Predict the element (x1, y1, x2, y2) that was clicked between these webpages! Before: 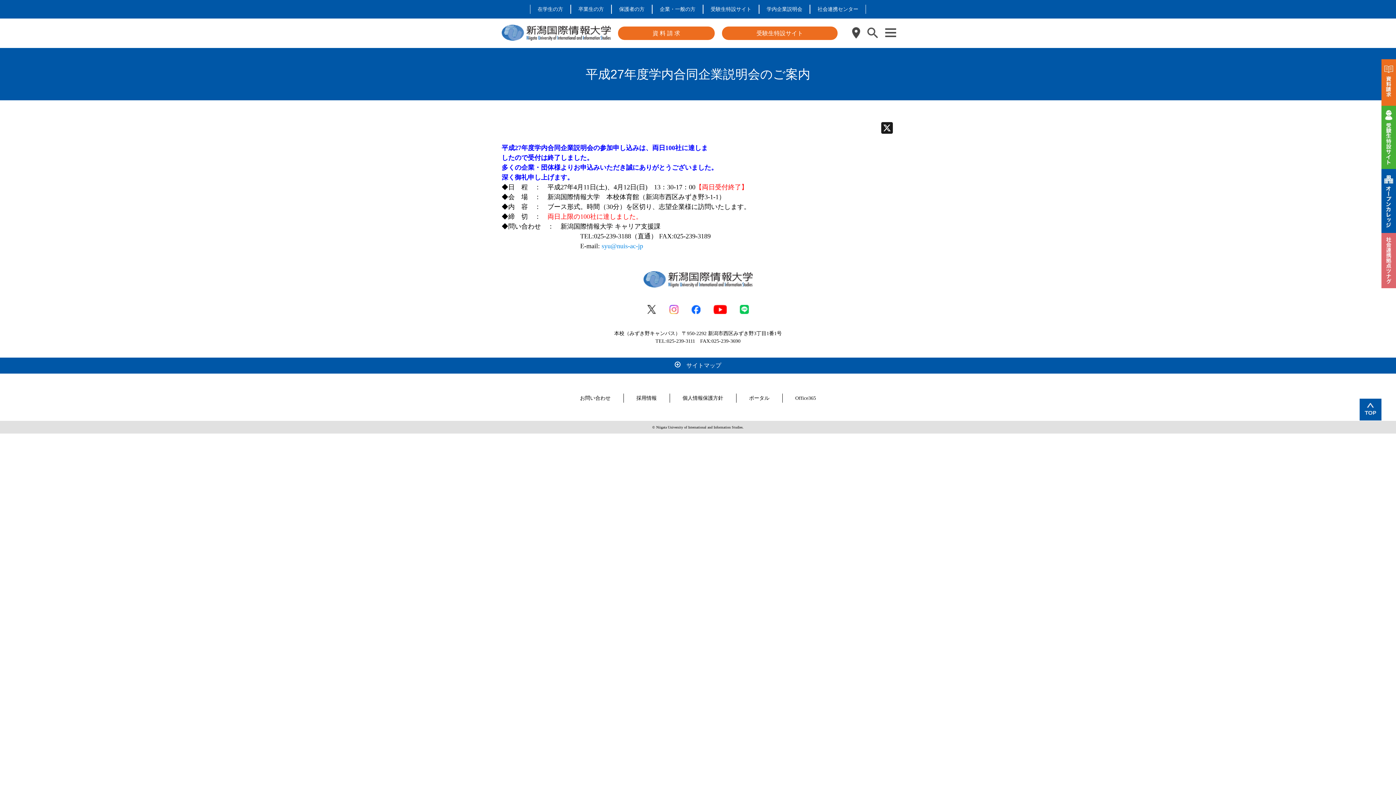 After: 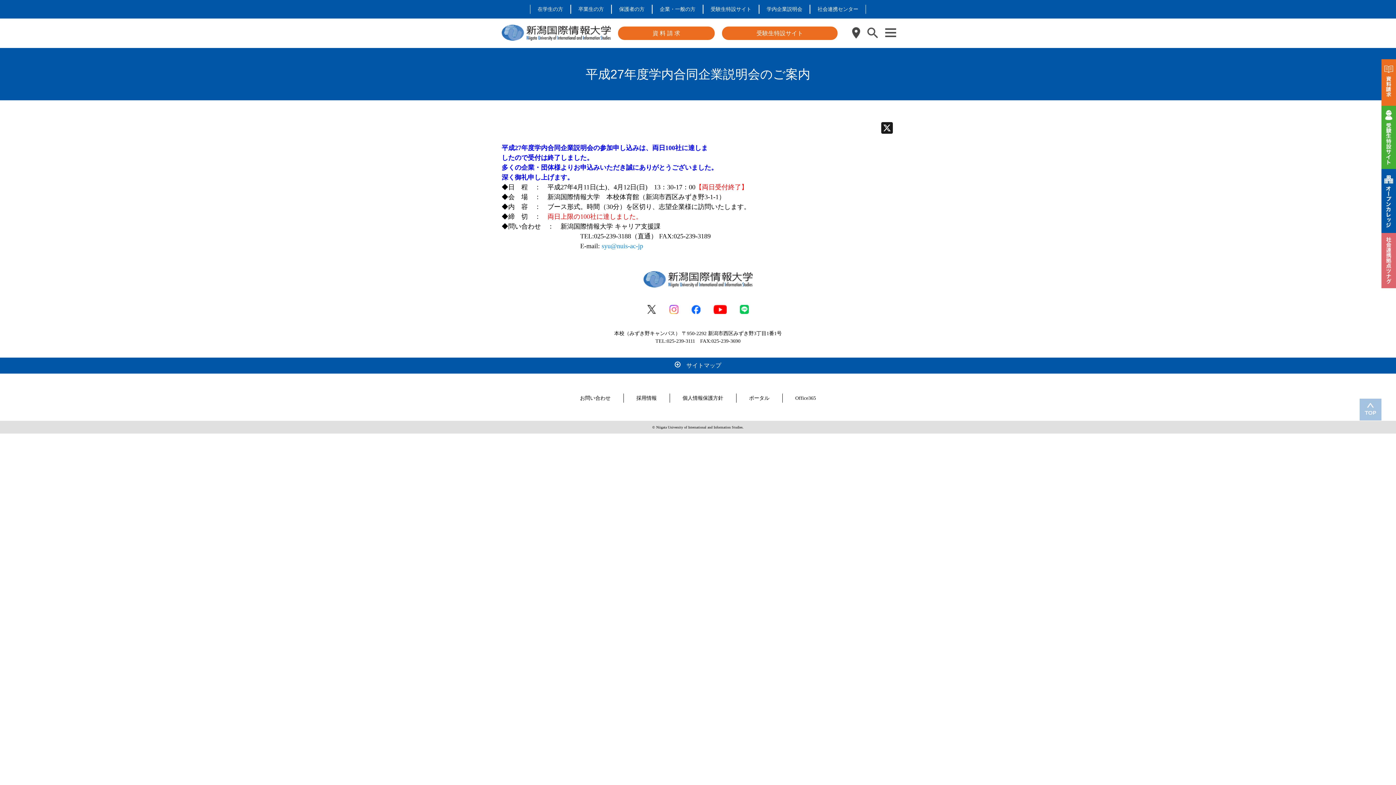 Action: bbox: (1360, 398, 1381, 421)